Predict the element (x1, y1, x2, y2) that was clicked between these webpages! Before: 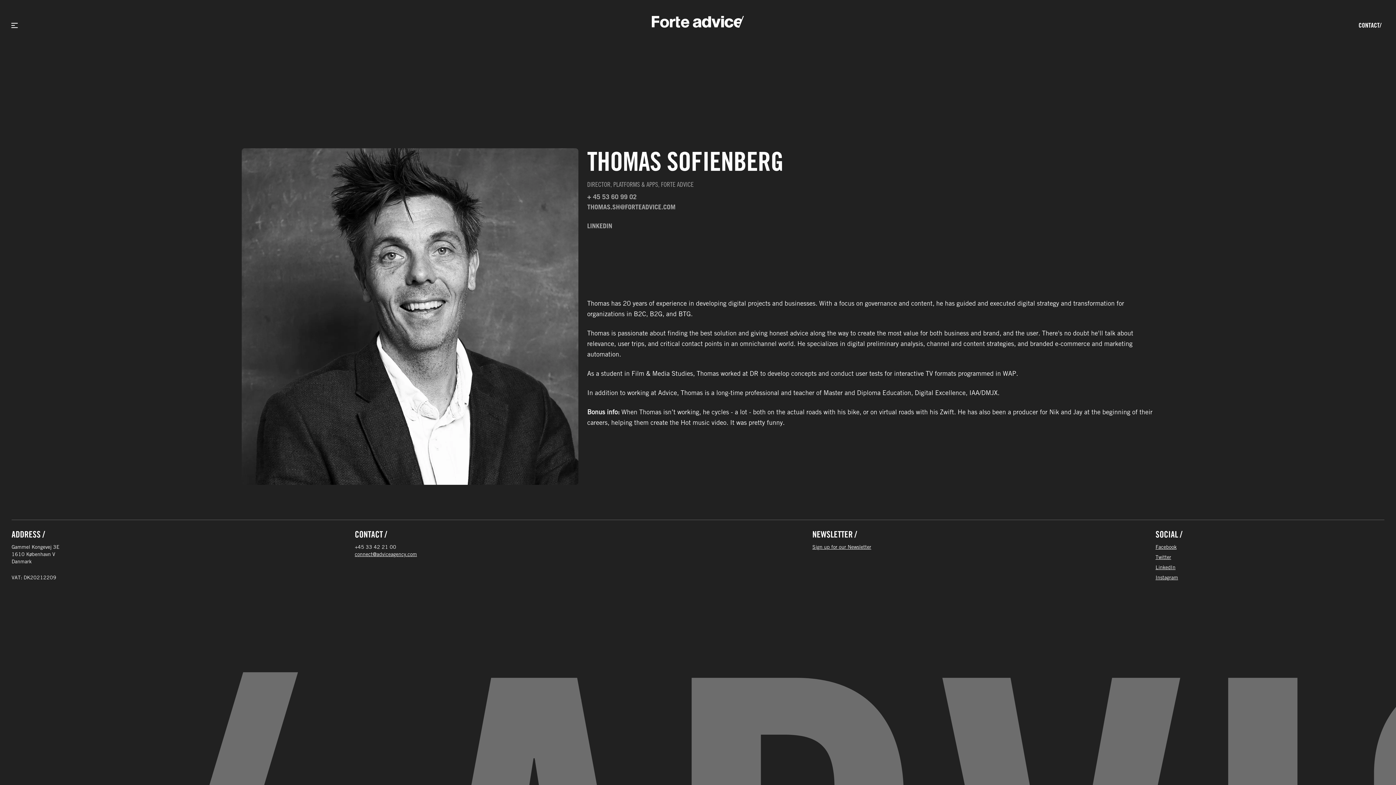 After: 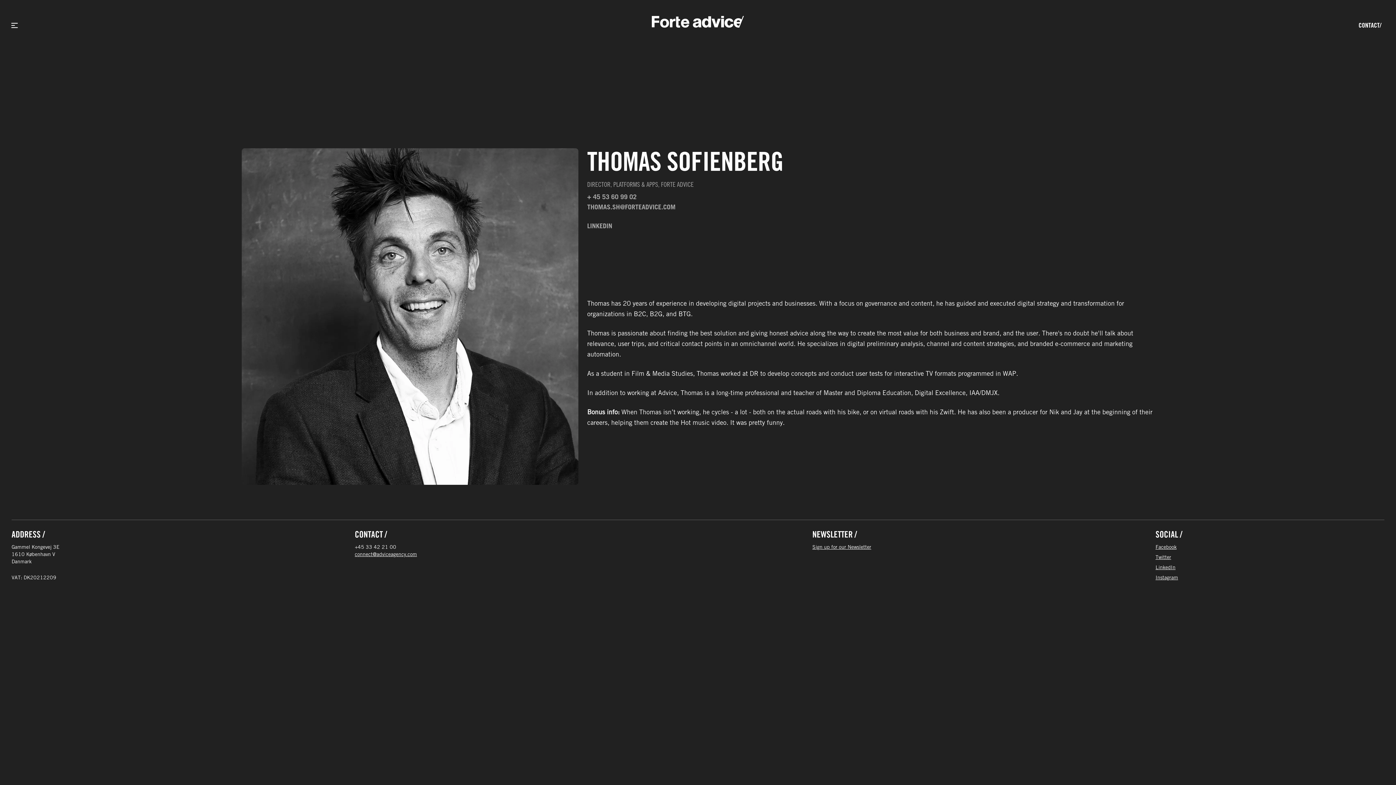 Action: label: Twitter bbox: (1155, 554, 1171, 560)